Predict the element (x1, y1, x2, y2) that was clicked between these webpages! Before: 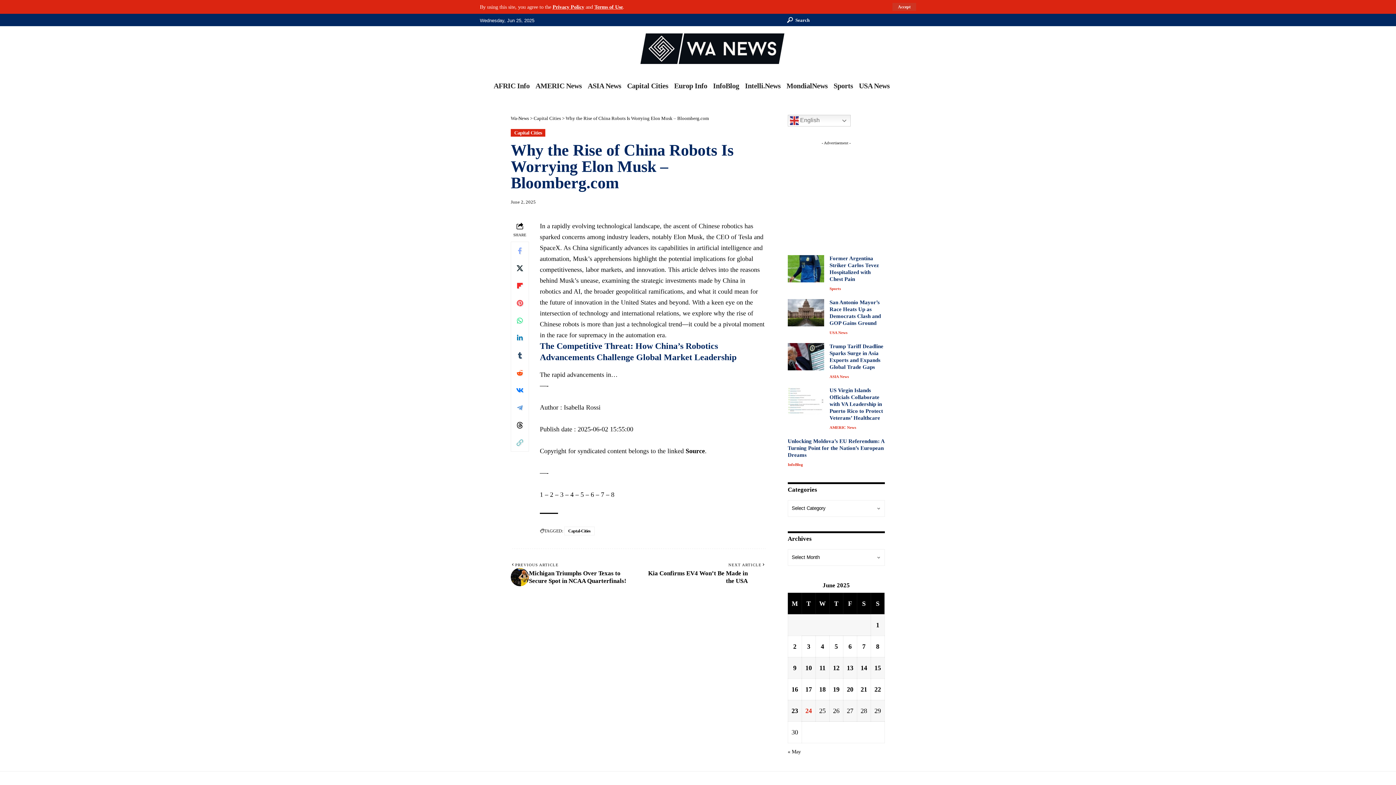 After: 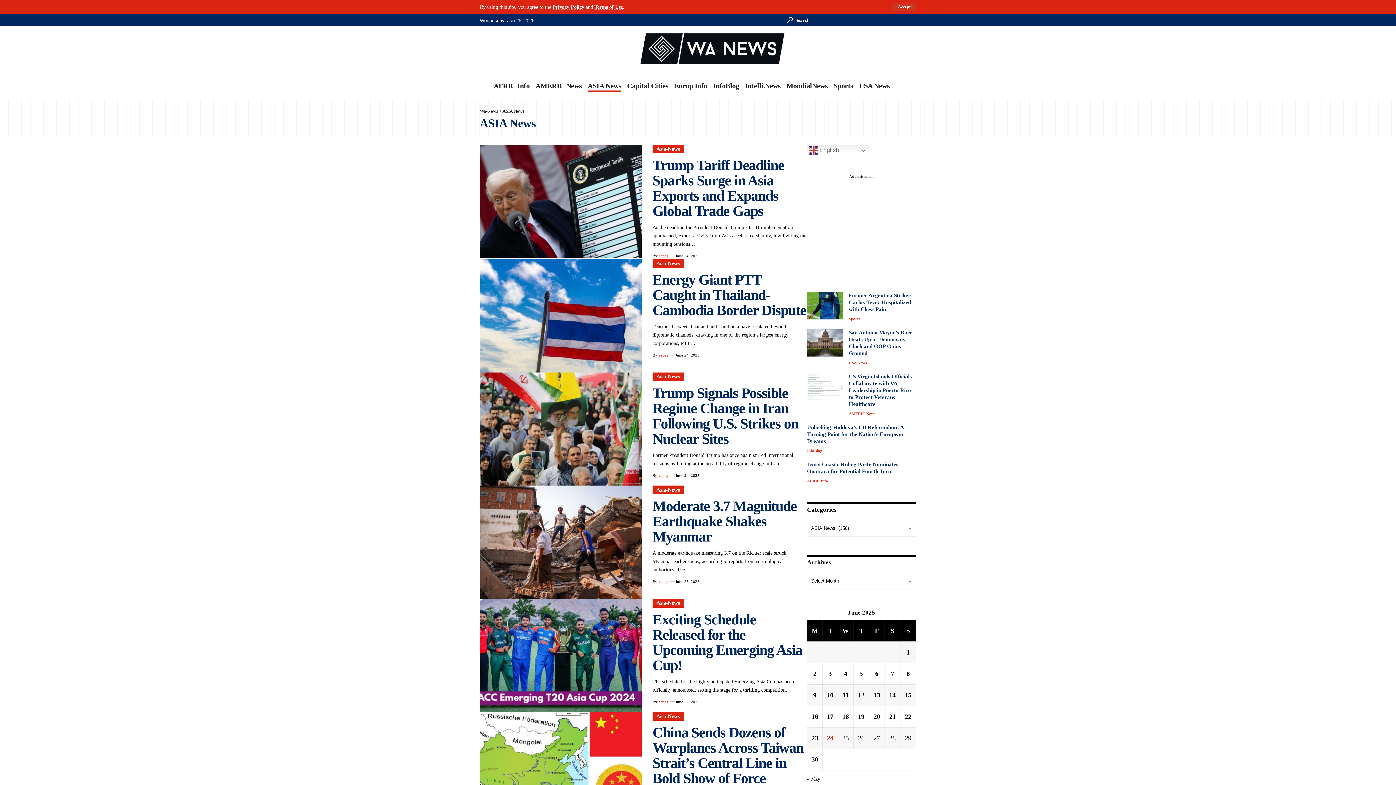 Action: label: ASIA News bbox: (829, 348, 849, 354)